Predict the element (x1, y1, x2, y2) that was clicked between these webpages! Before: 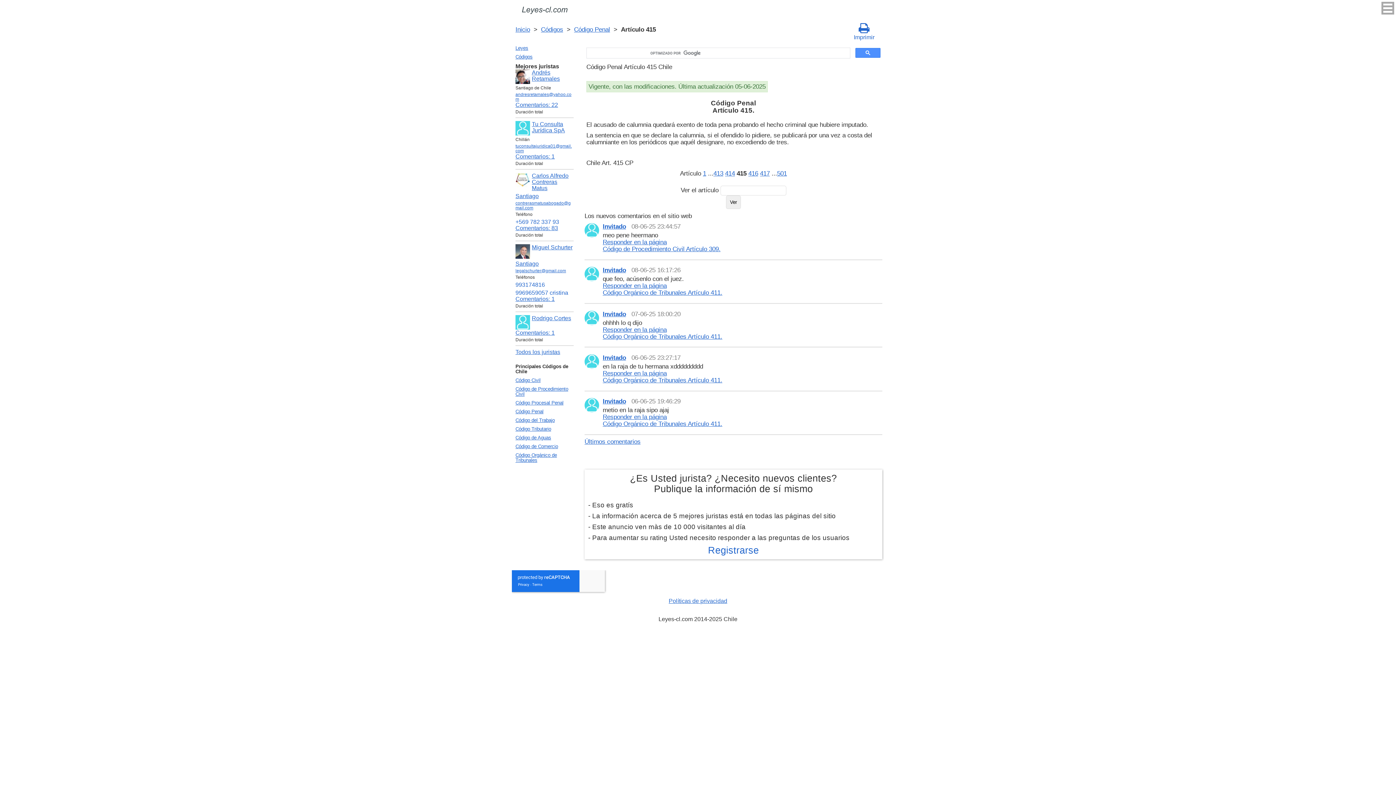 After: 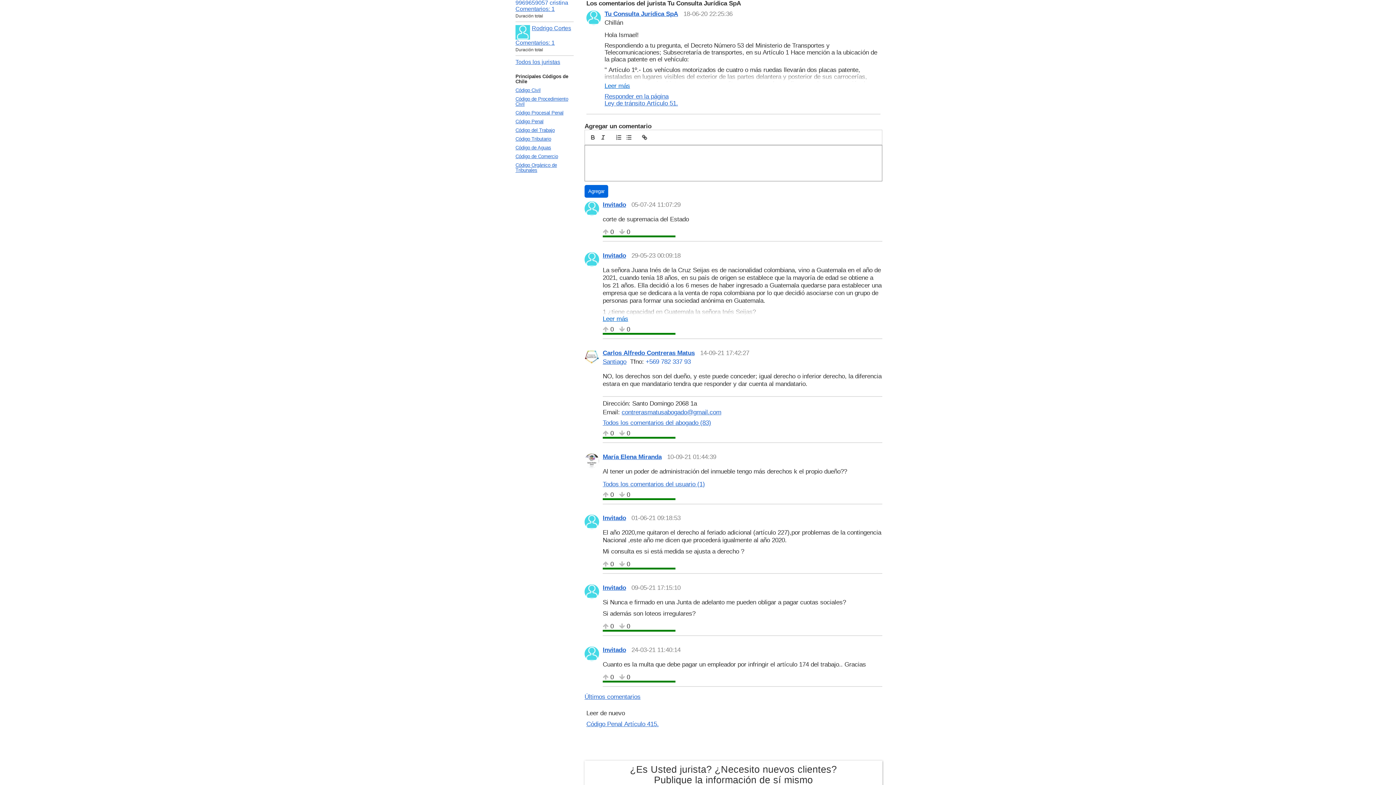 Action: bbox: (515, 153, 554, 159) label: Сomentarios: 1